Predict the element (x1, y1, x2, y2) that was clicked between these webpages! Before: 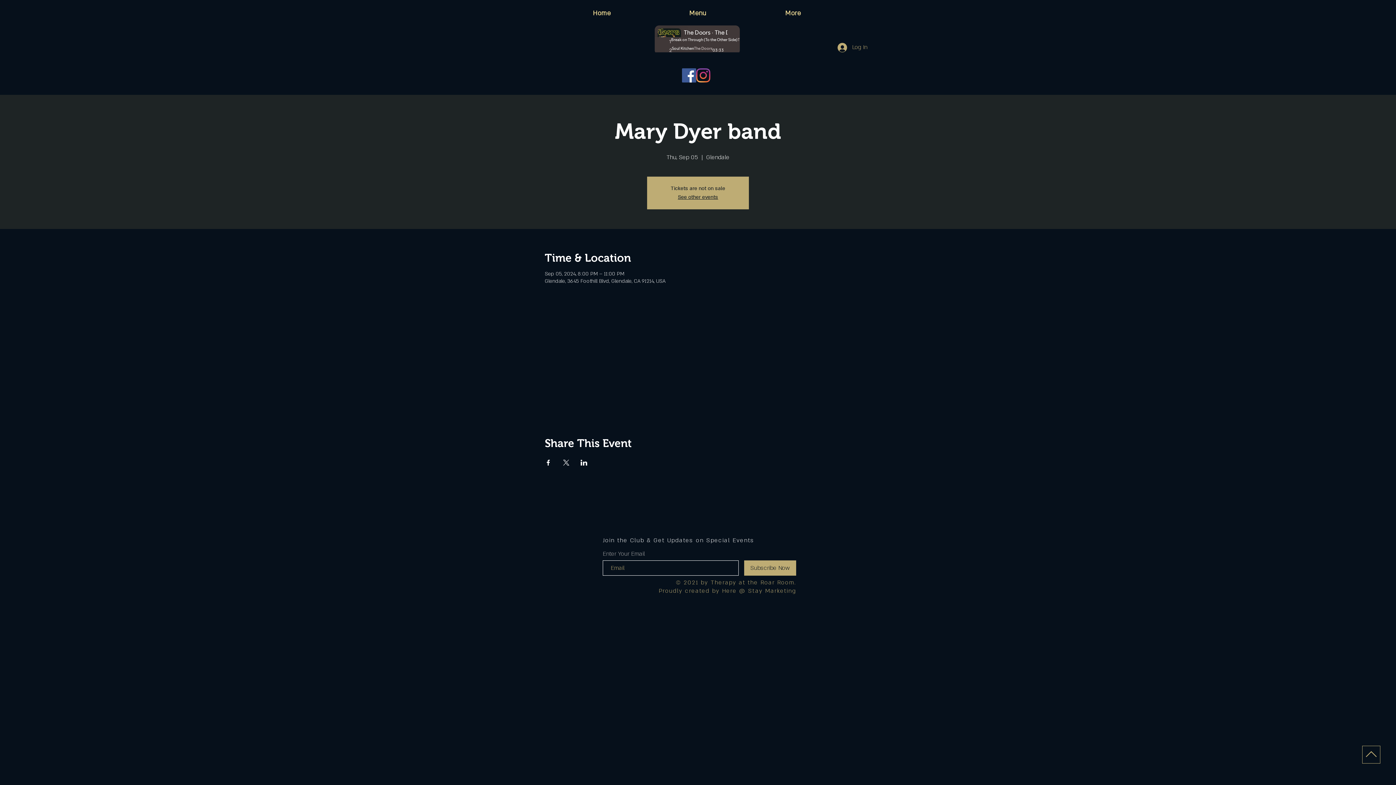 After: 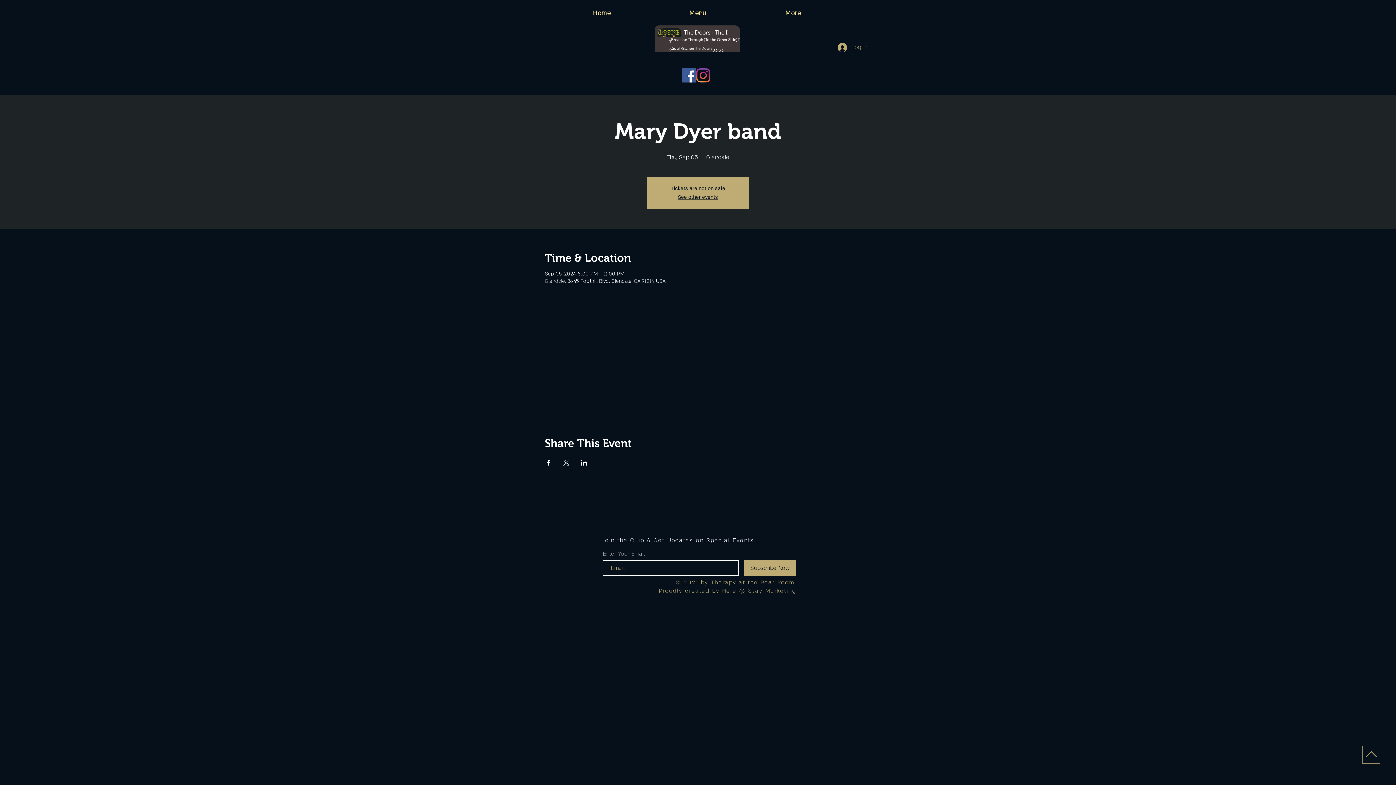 Action: label: Instagram bbox: (696, 68, 710, 82)